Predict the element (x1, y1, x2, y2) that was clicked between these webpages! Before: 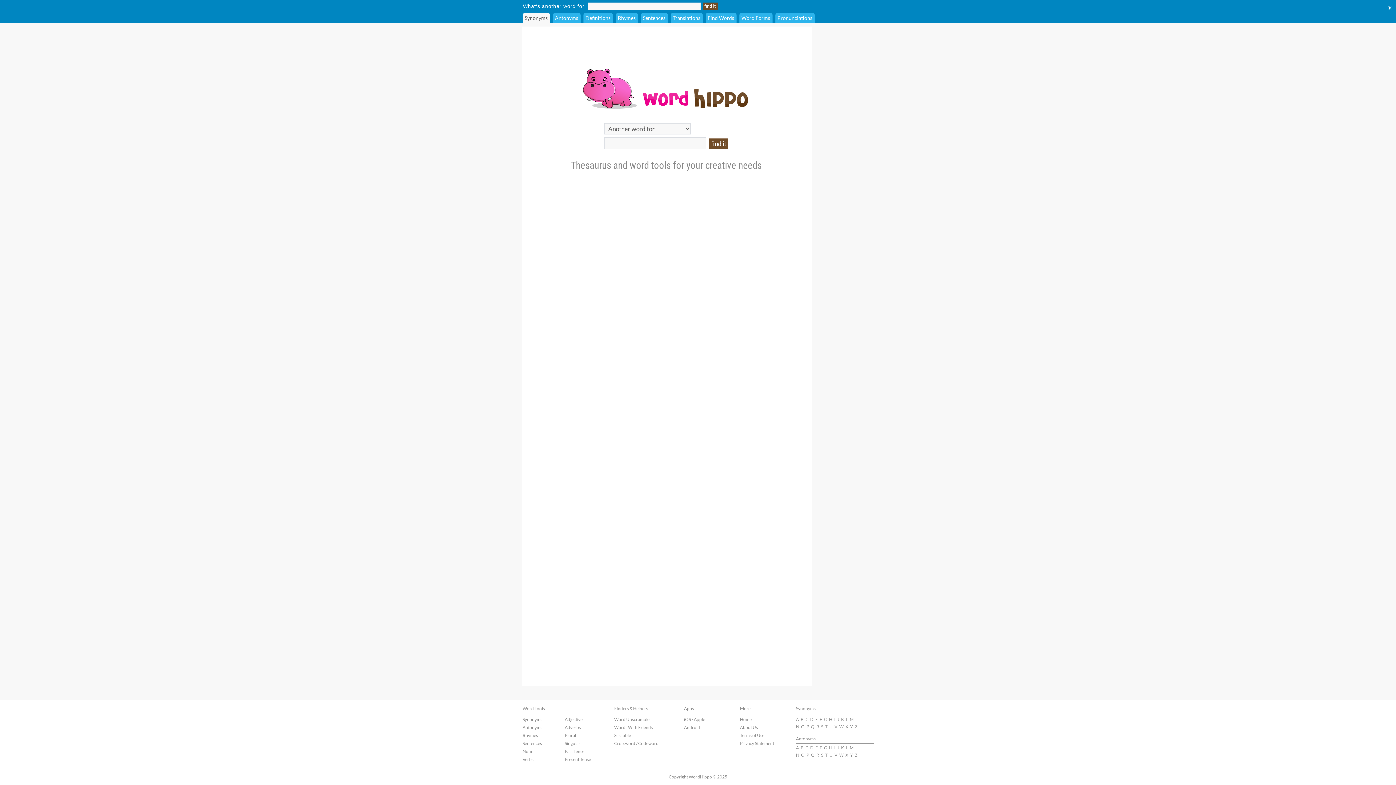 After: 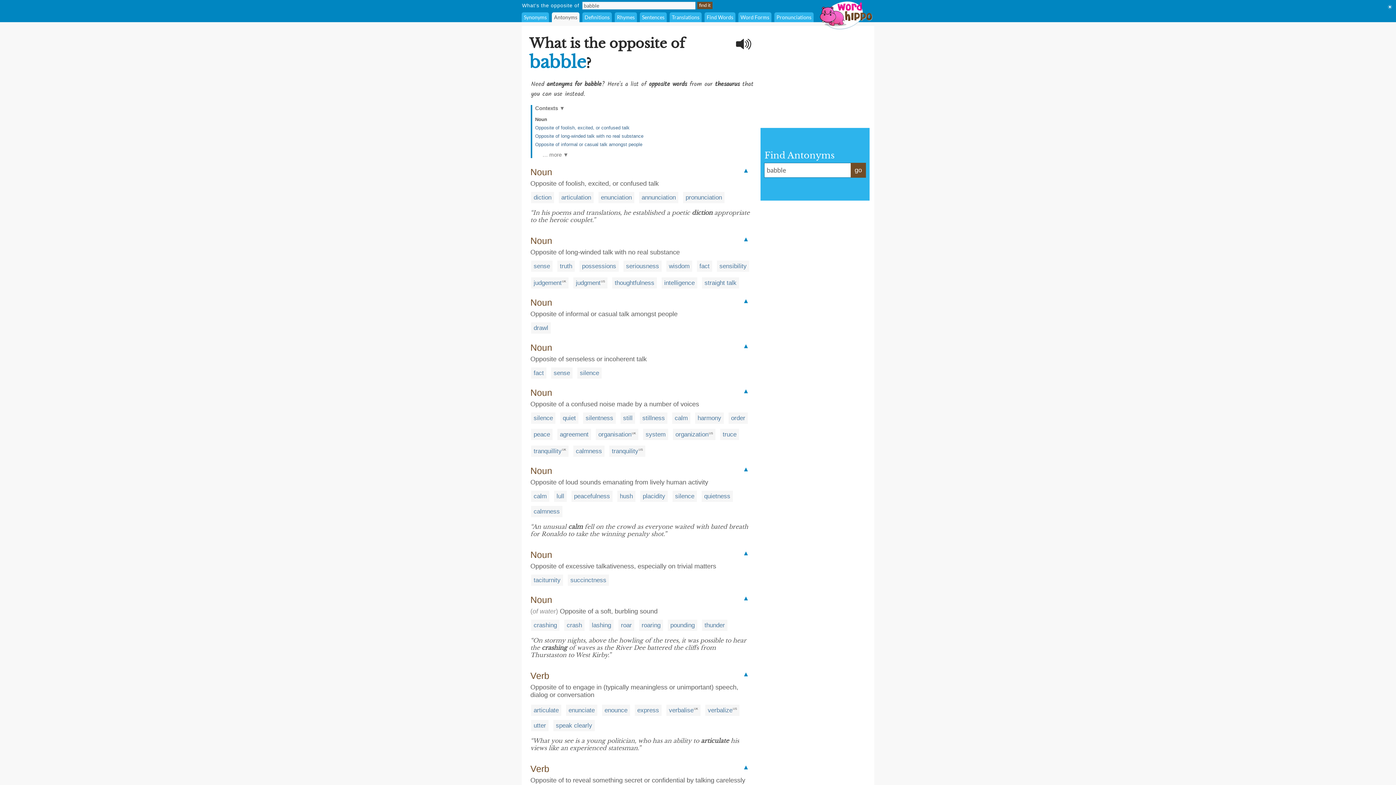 Action: label: B bbox: (800, 745, 803, 750)